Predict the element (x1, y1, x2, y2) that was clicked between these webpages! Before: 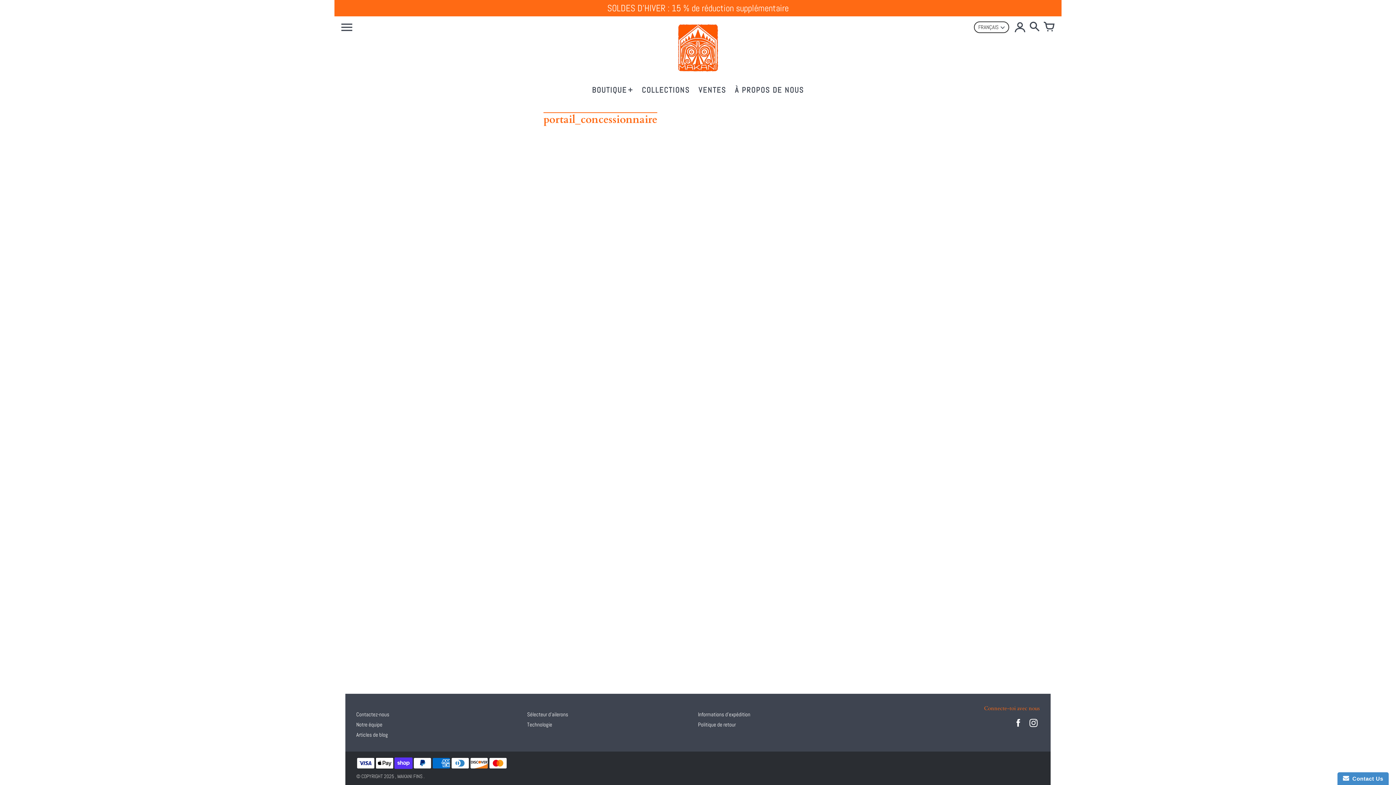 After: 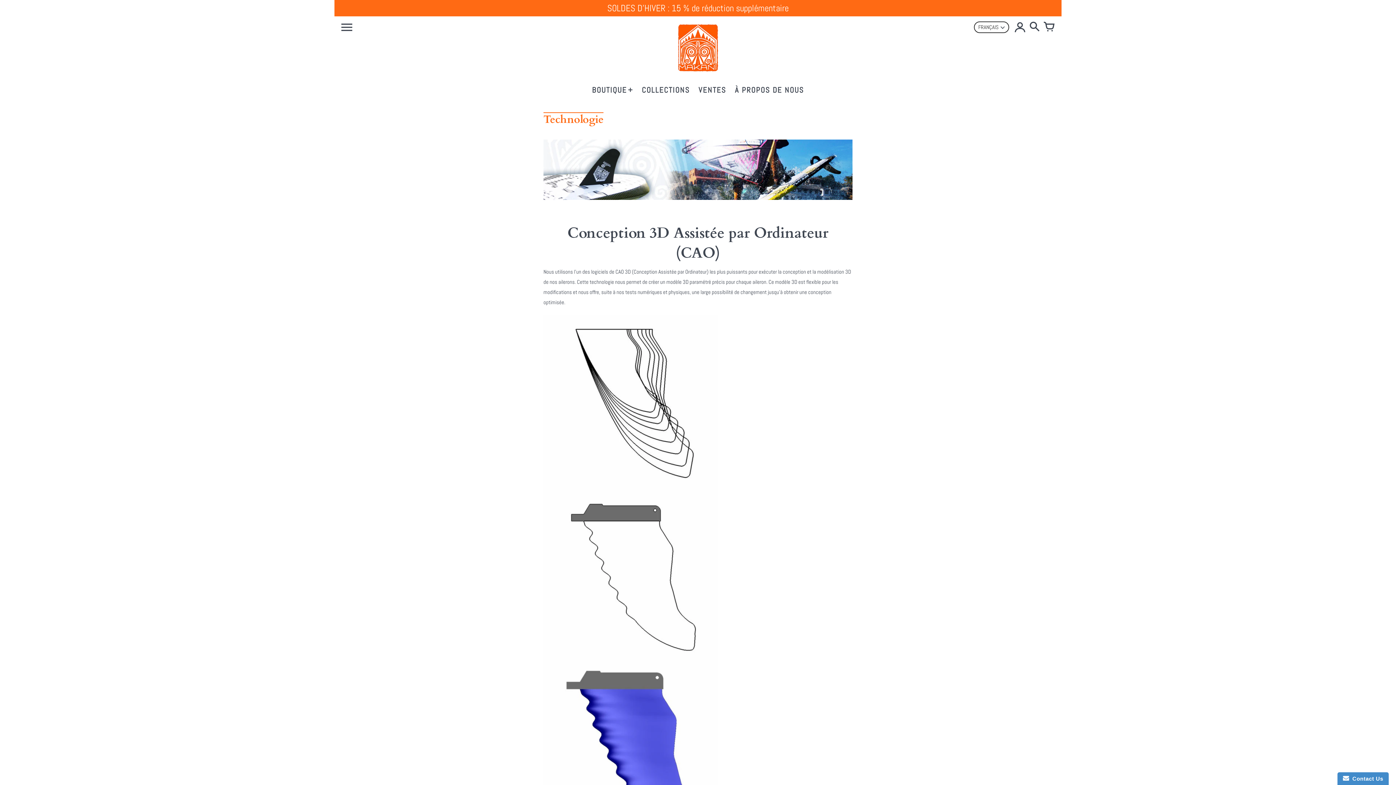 Action: bbox: (527, 721, 552, 728) label: Technologie